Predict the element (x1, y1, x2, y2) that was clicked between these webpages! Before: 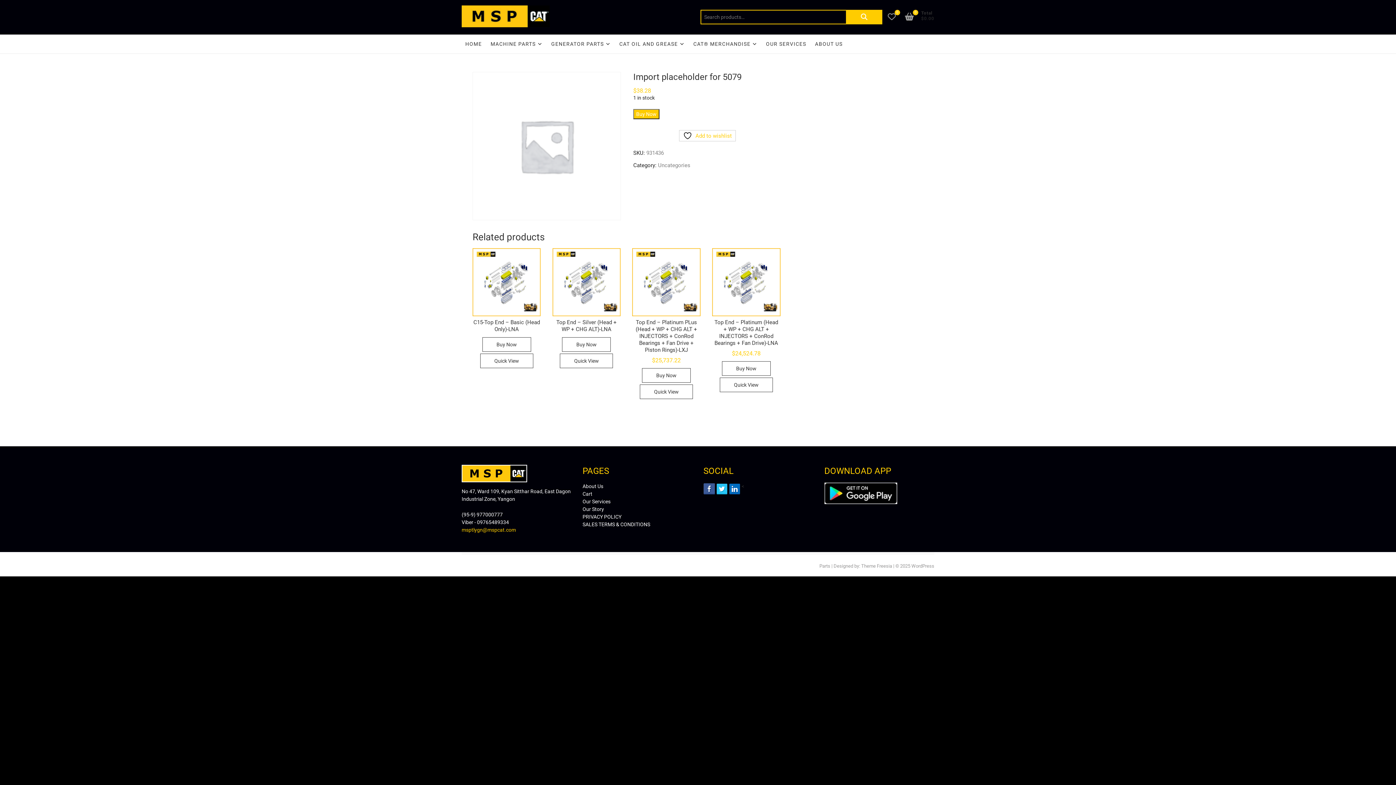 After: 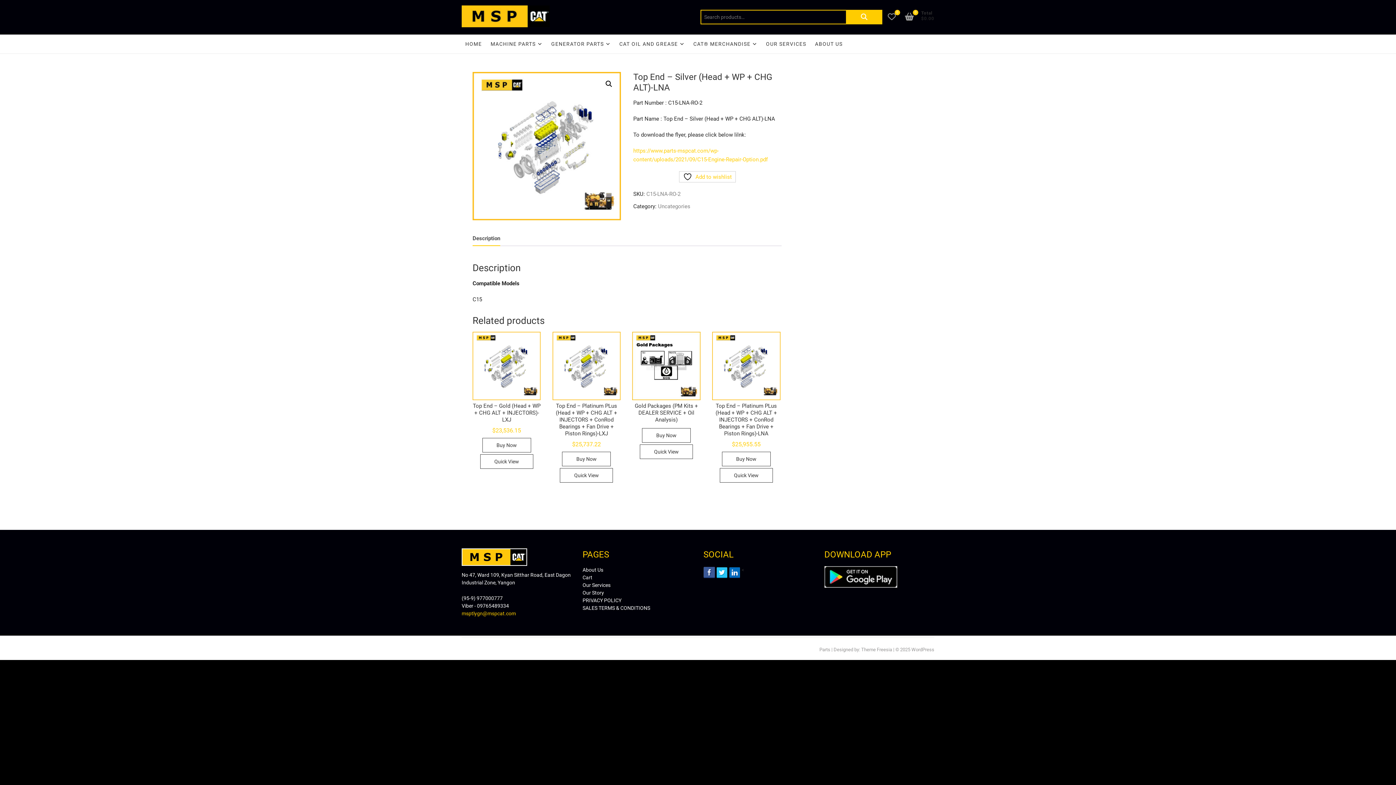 Action: label: Top End – Silver (Head + WP + CHG ALT)-LNA bbox: (552, 248, 620, 335)